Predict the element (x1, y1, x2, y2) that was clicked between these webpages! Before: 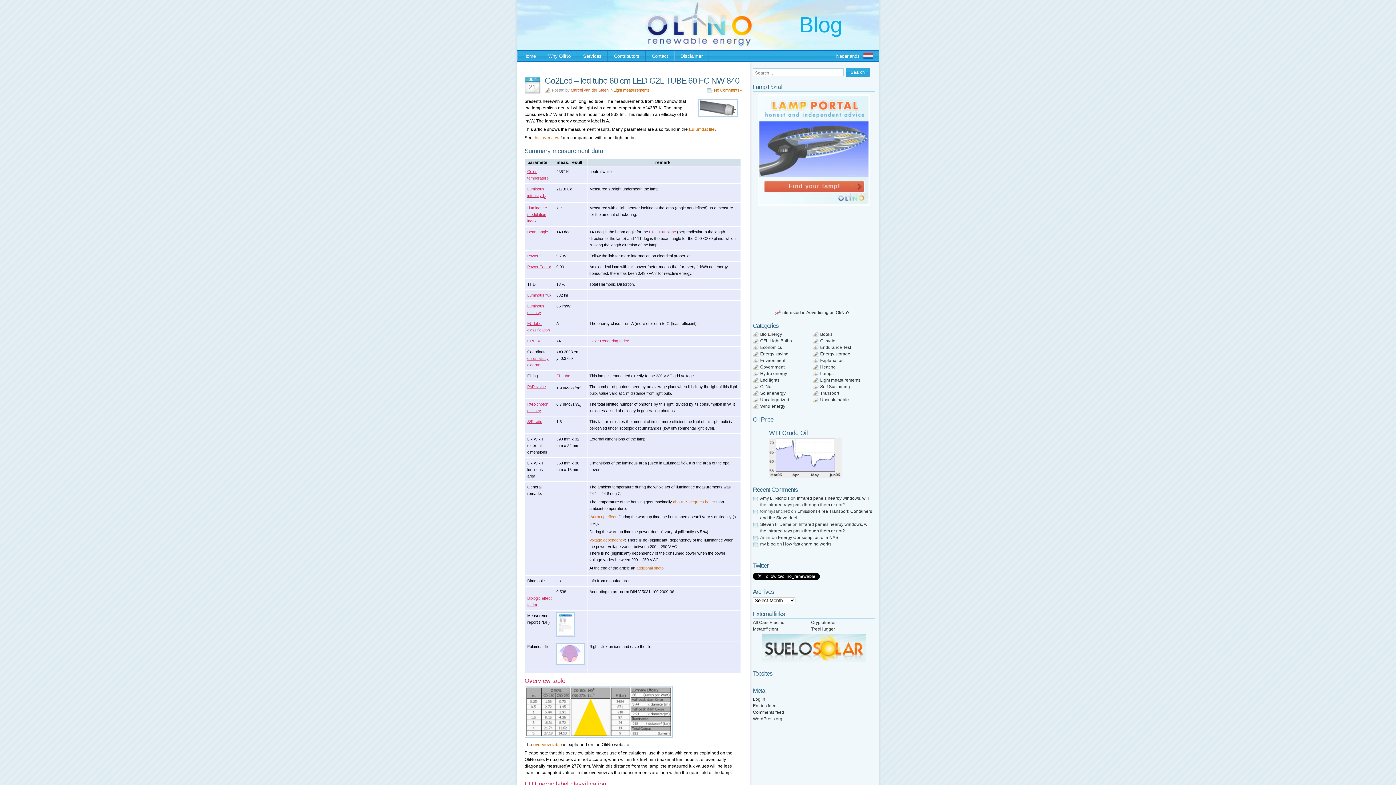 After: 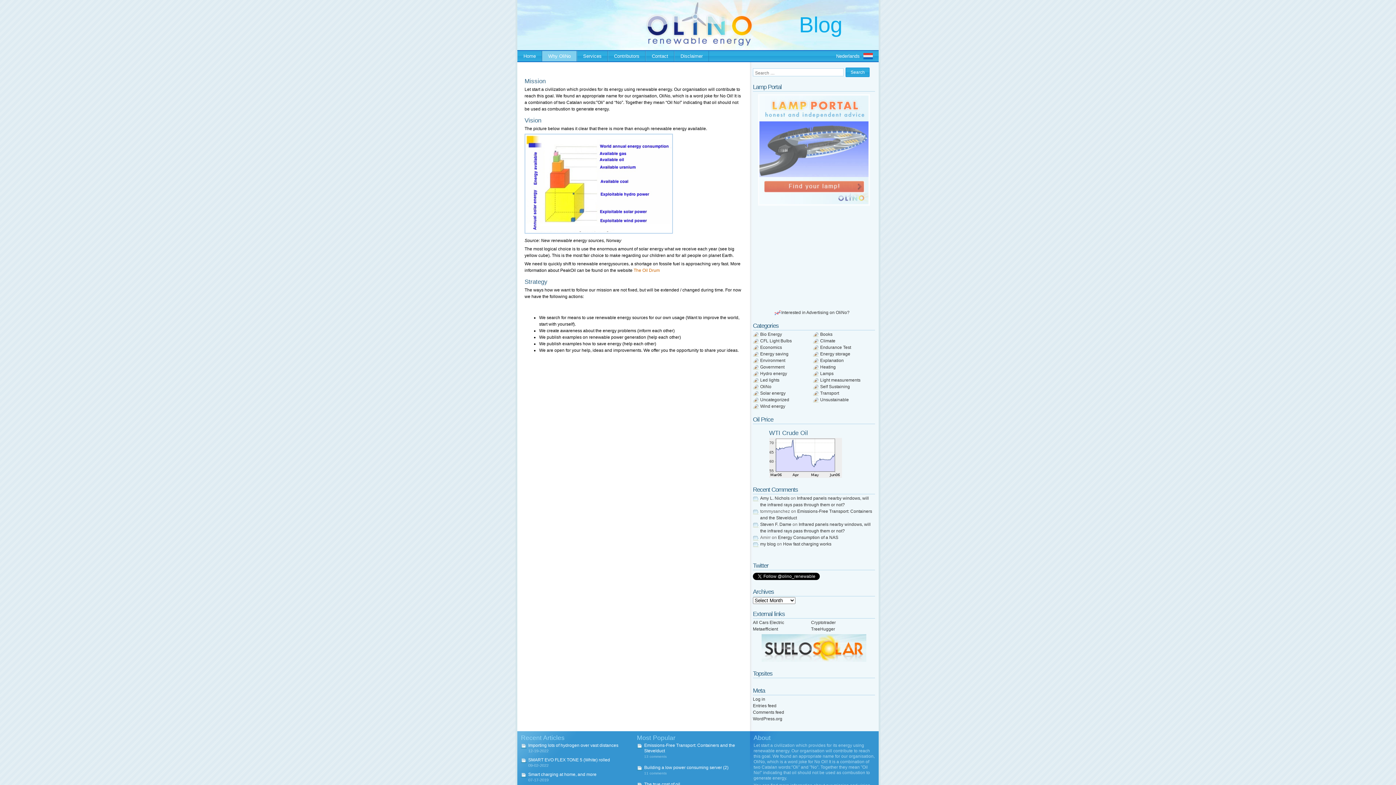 Action: label: Why OliNo bbox: (542, 50, 576, 61)